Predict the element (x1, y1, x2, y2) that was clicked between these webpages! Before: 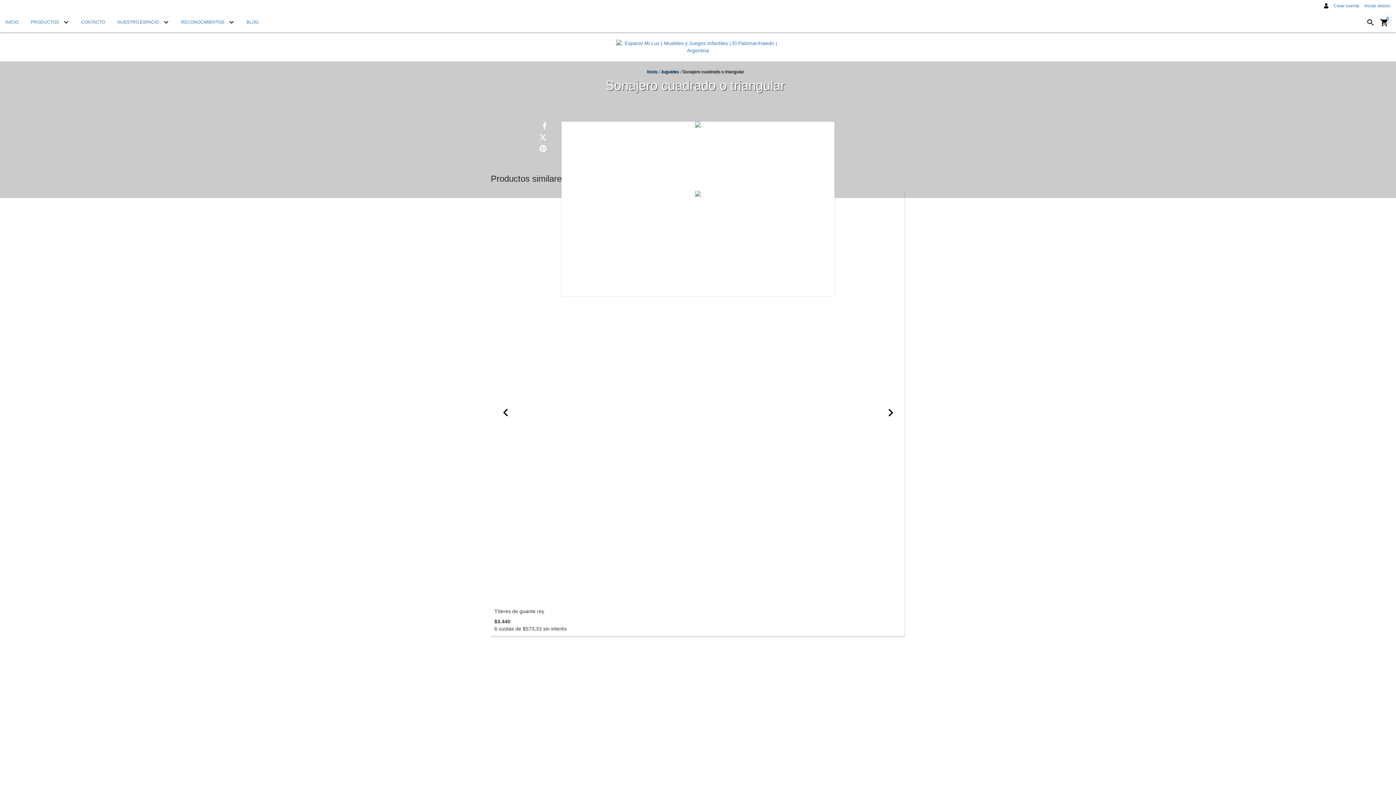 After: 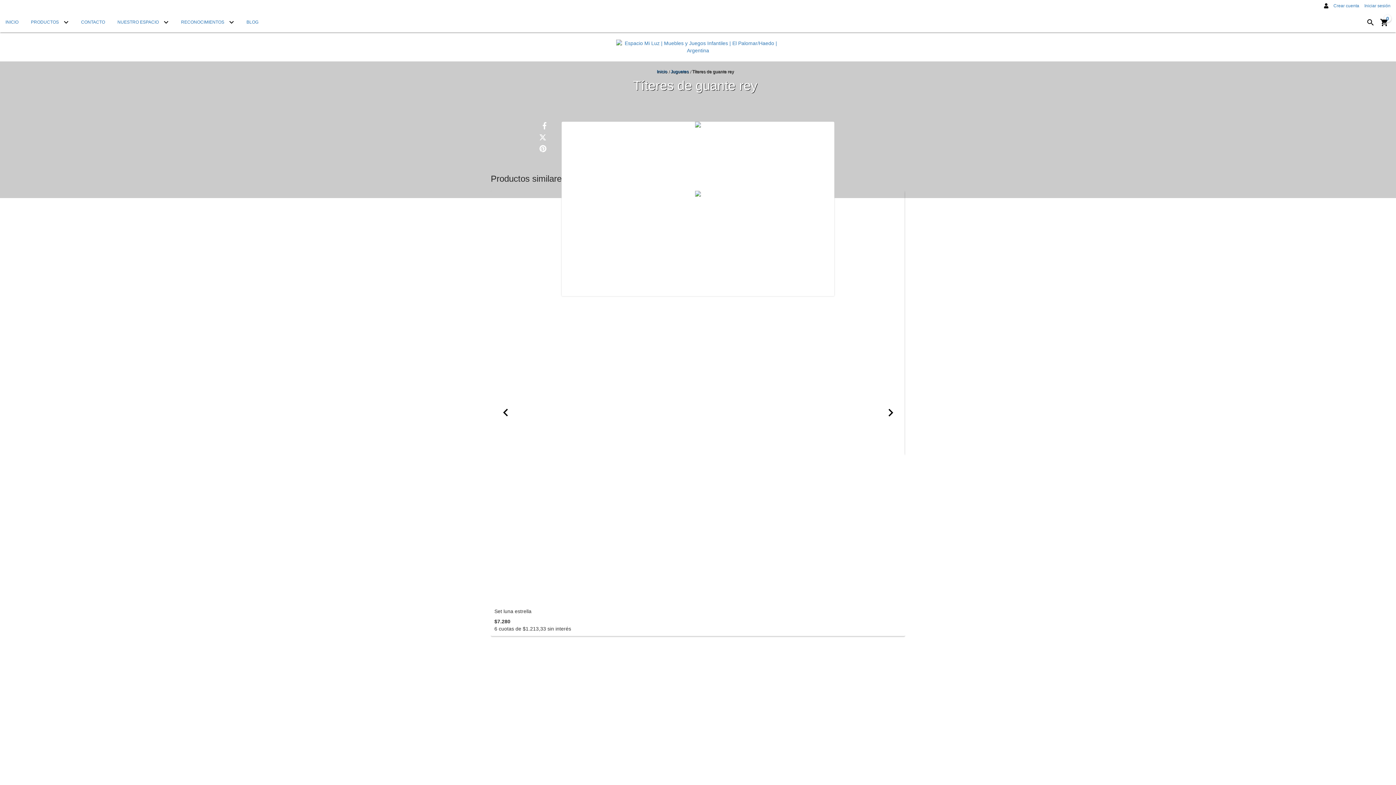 Action: bbox: (494, 609, 901, 614) label: Títeres de guante rey